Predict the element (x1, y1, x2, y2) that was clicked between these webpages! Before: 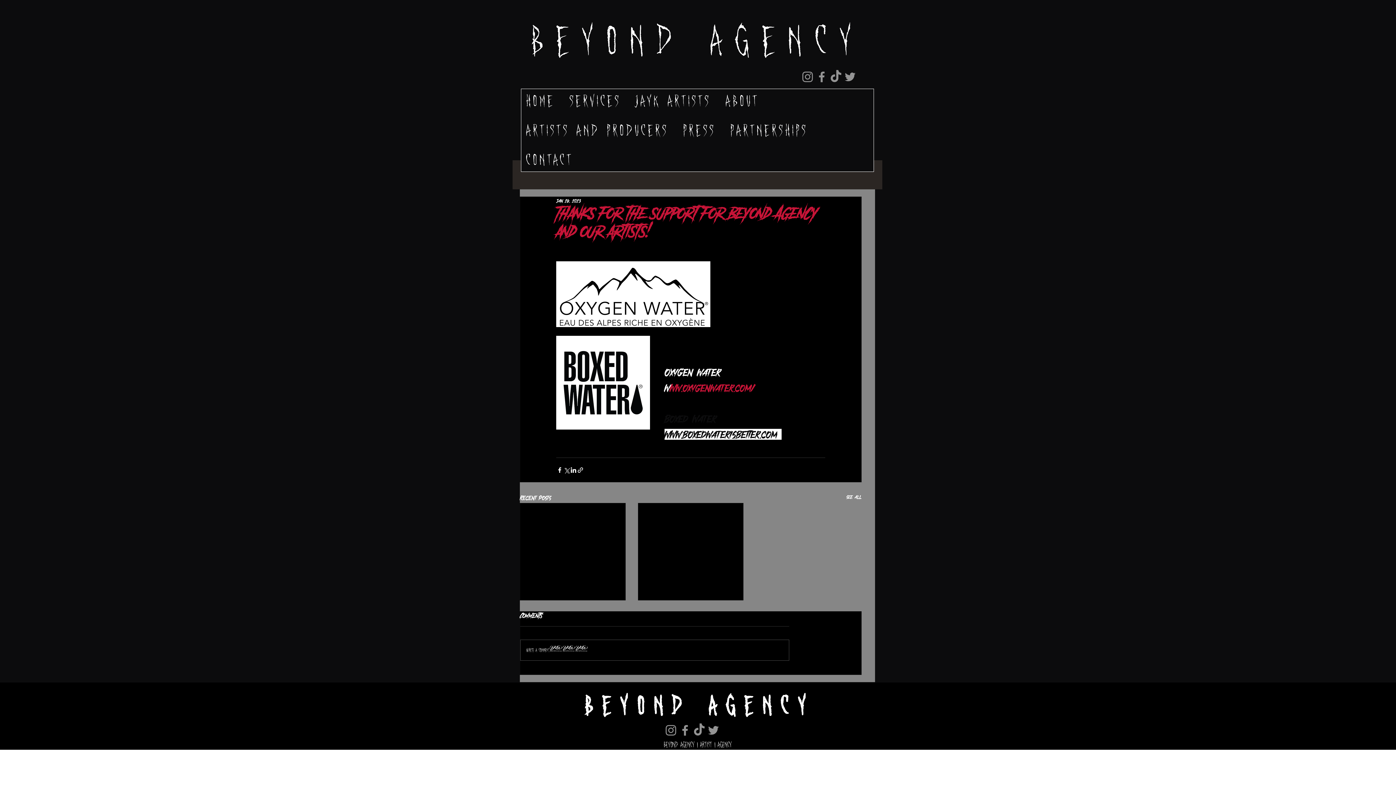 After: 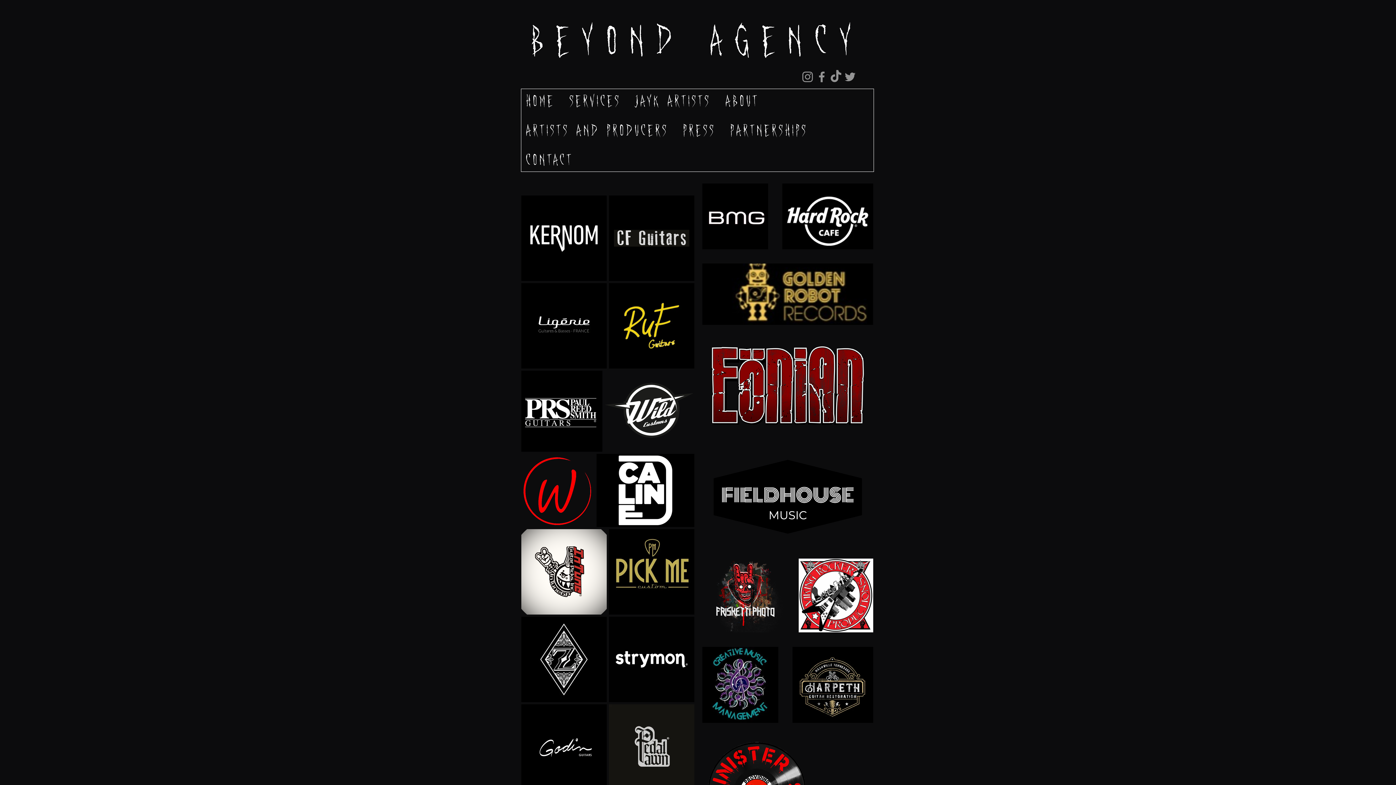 Action: label: Partnerships bbox: (725, 118, 812, 142)